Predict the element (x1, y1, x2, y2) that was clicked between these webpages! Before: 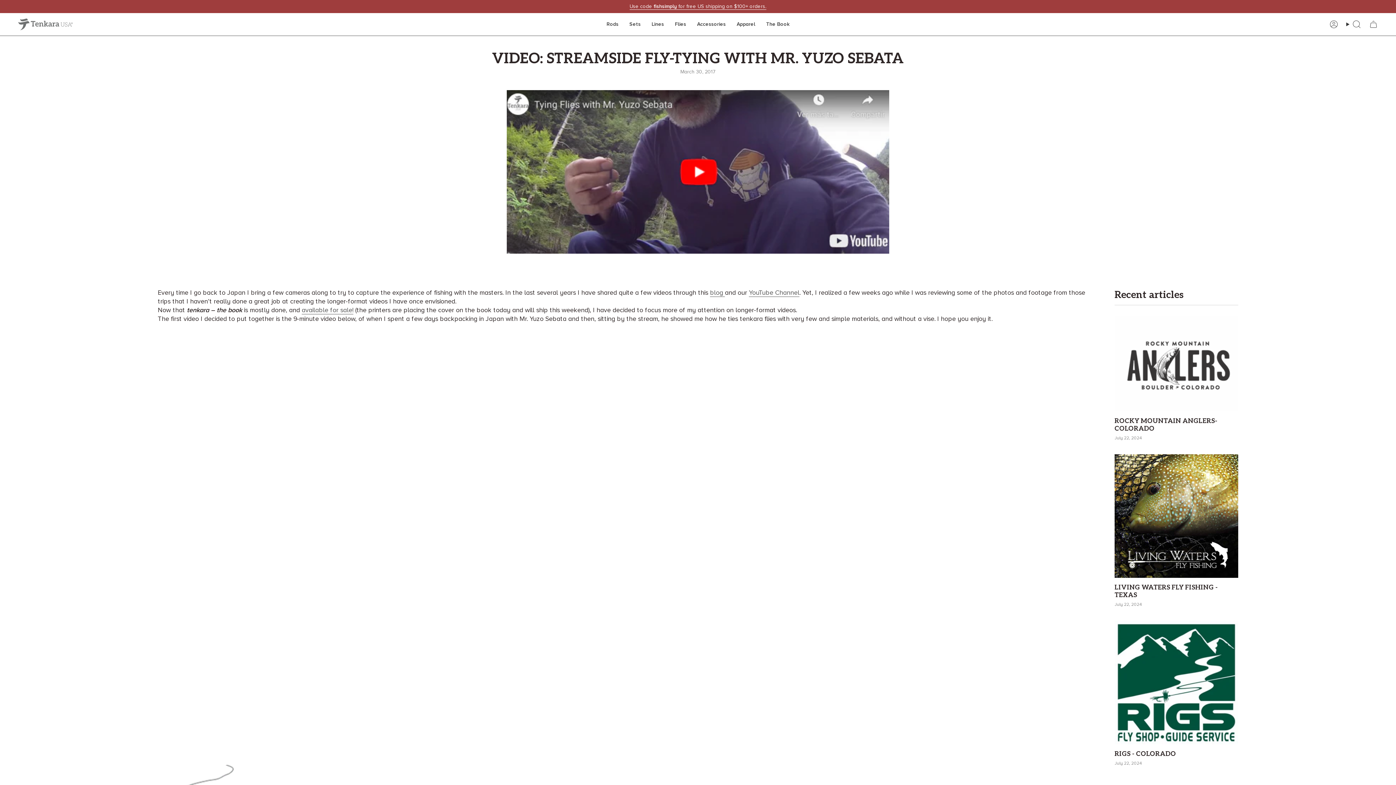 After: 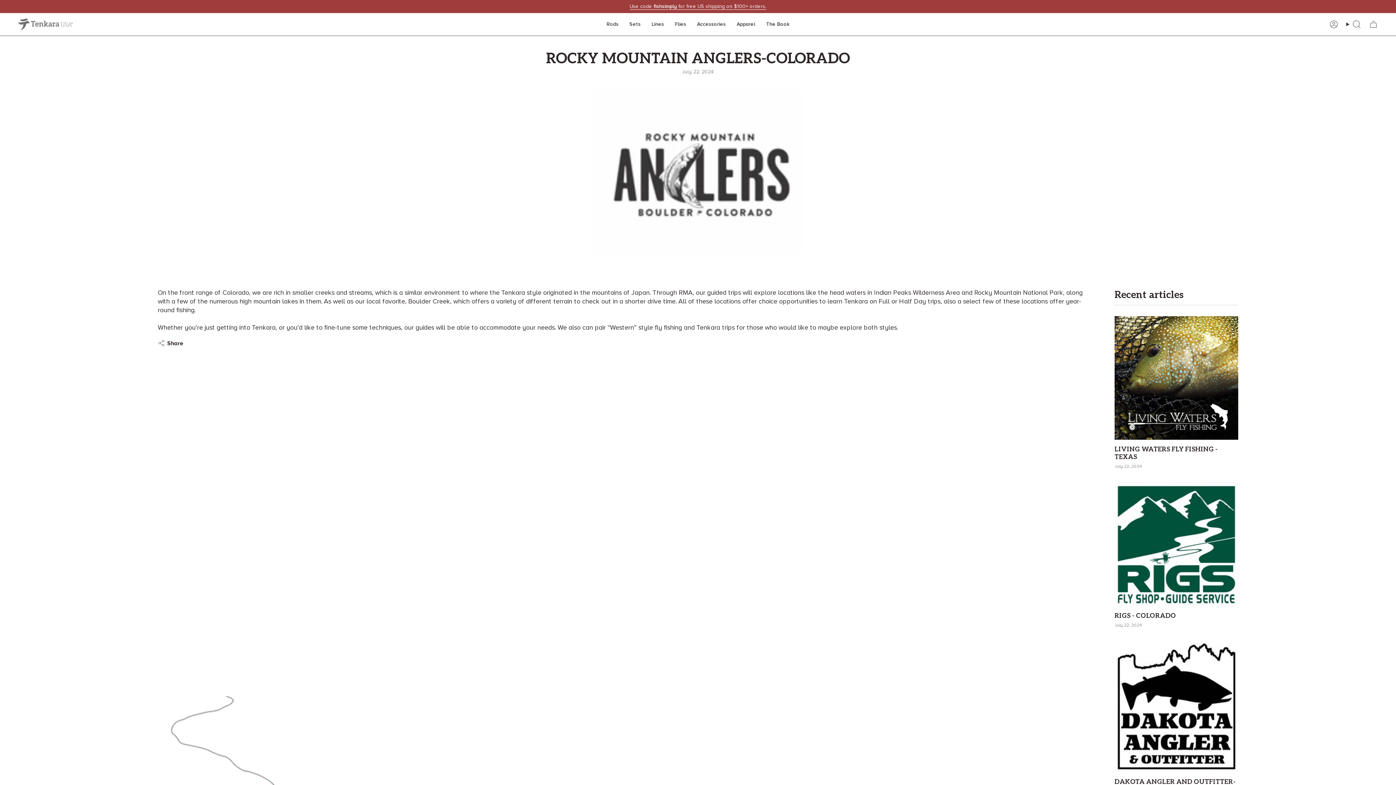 Action: label: ROCKY MOUNTAIN ANGLERS-COLORADO bbox: (1114, 417, 1238, 432)